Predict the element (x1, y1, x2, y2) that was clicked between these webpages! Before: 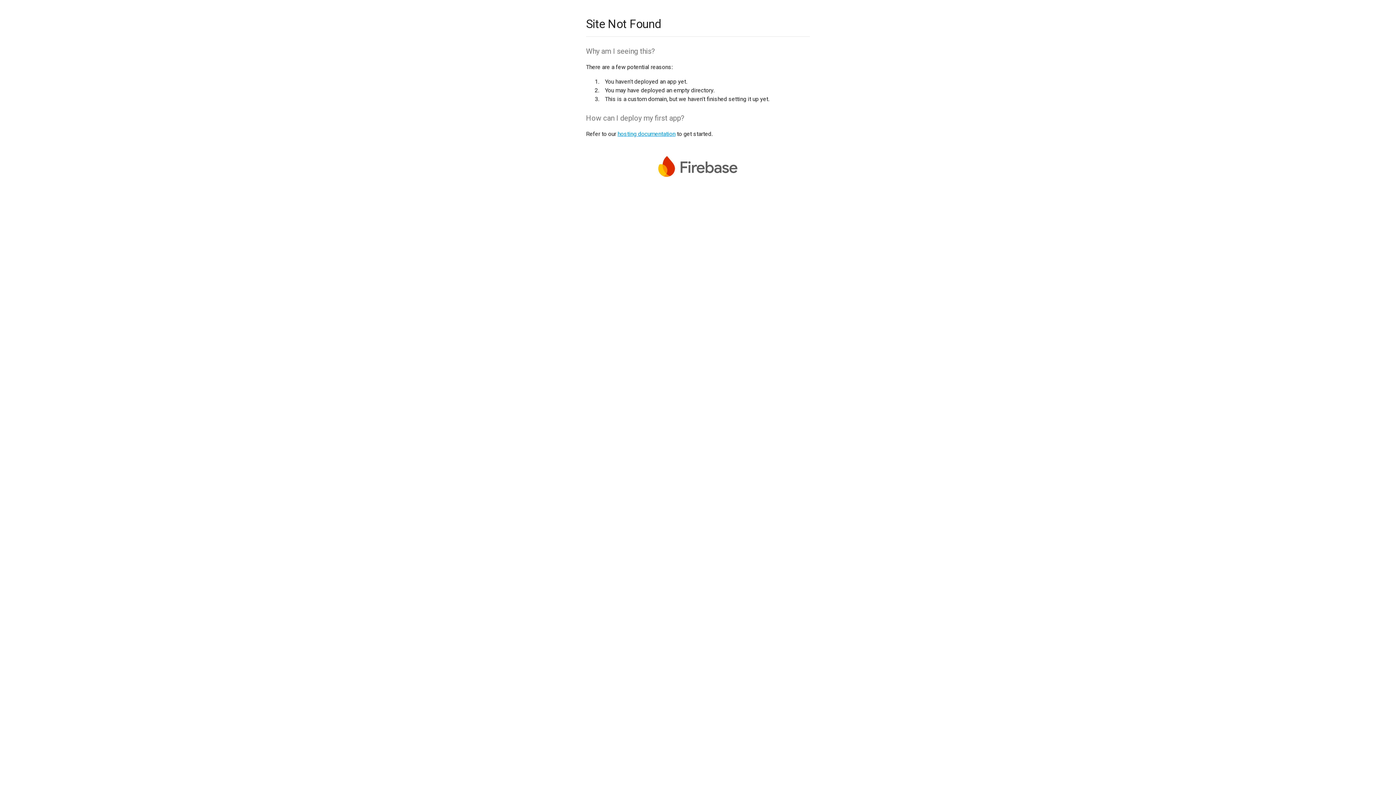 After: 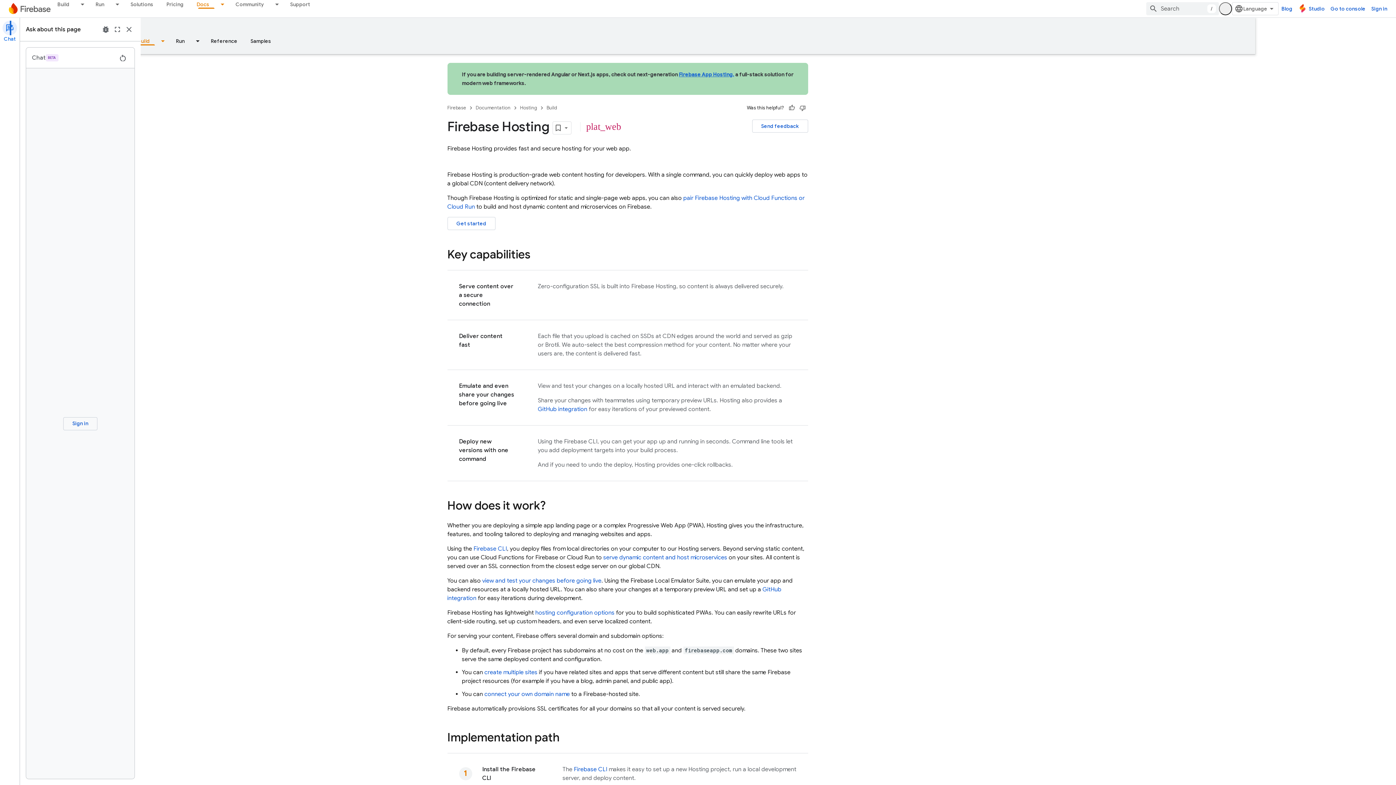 Action: label: hosting documentation bbox: (617, 130, 675, 137)